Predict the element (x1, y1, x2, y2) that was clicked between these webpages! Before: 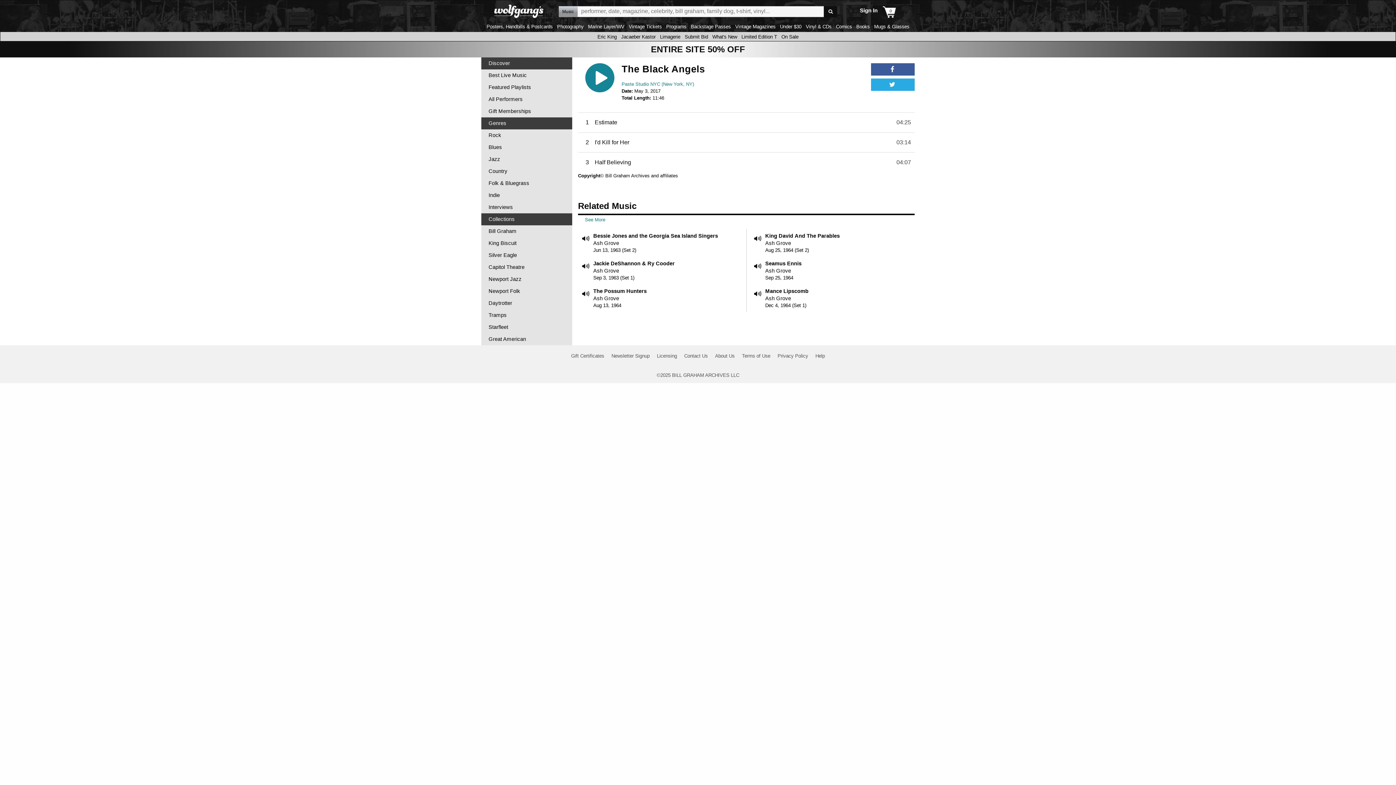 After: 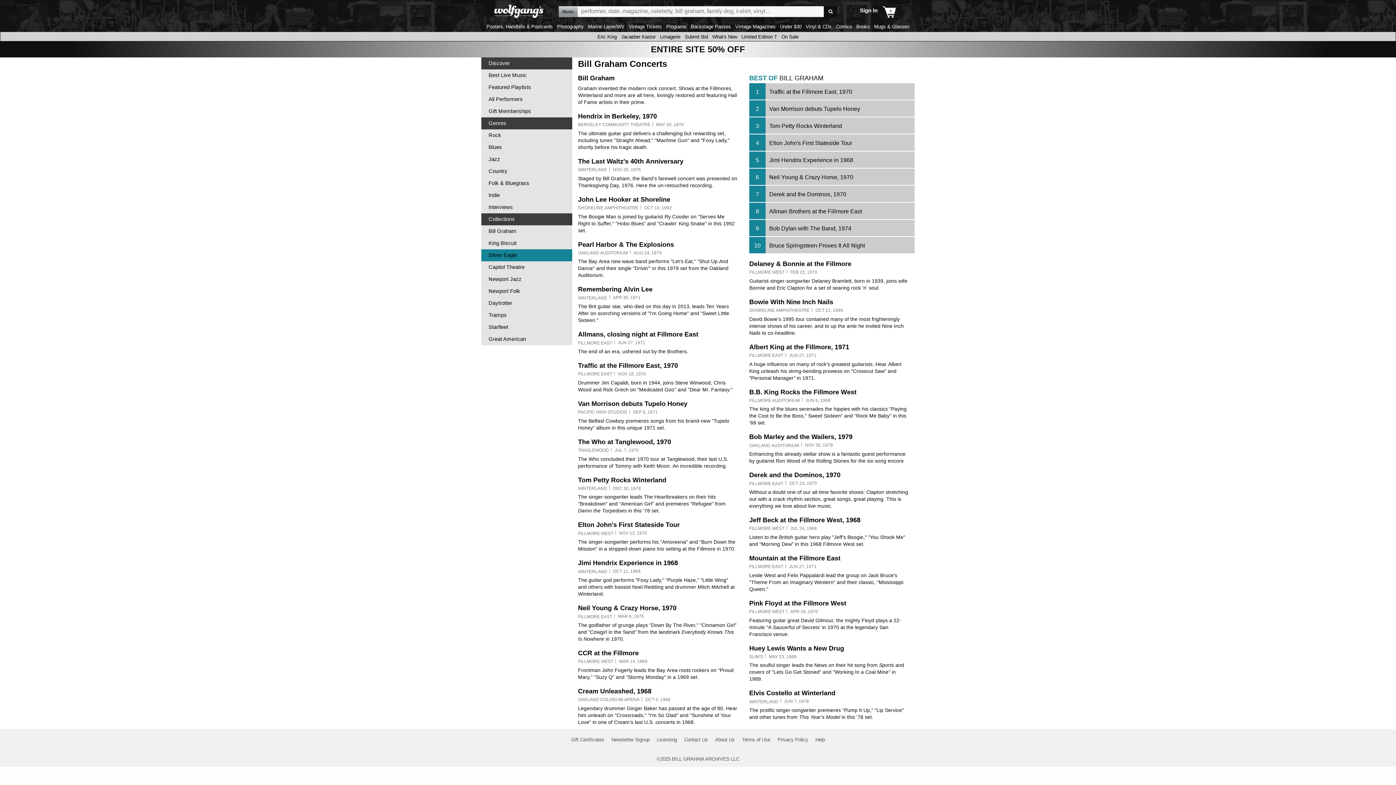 Action: bbox: (488, 225, 572, 237) label: Bill Graham